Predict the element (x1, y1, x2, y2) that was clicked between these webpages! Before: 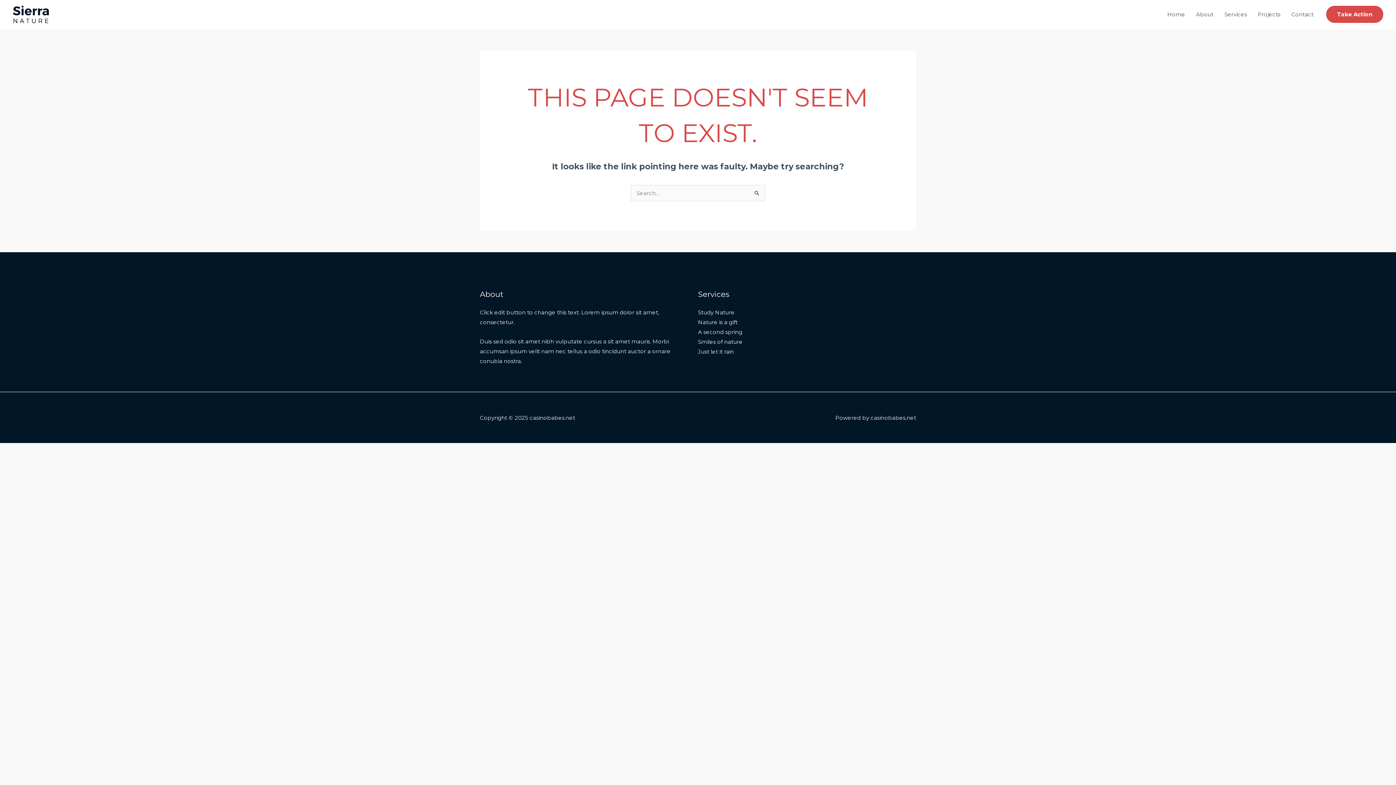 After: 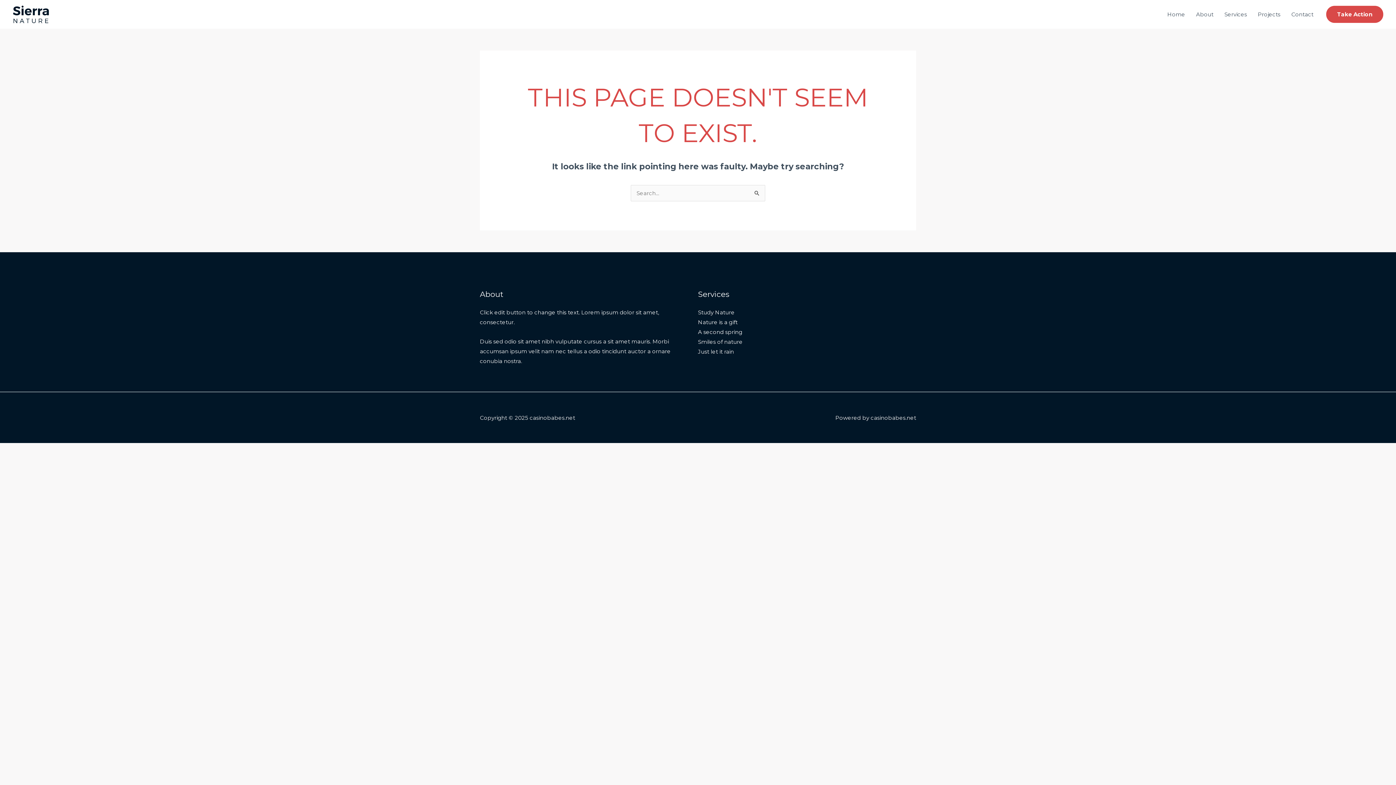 Action: bbox: (698, 328, 742, 335) label: A second spring